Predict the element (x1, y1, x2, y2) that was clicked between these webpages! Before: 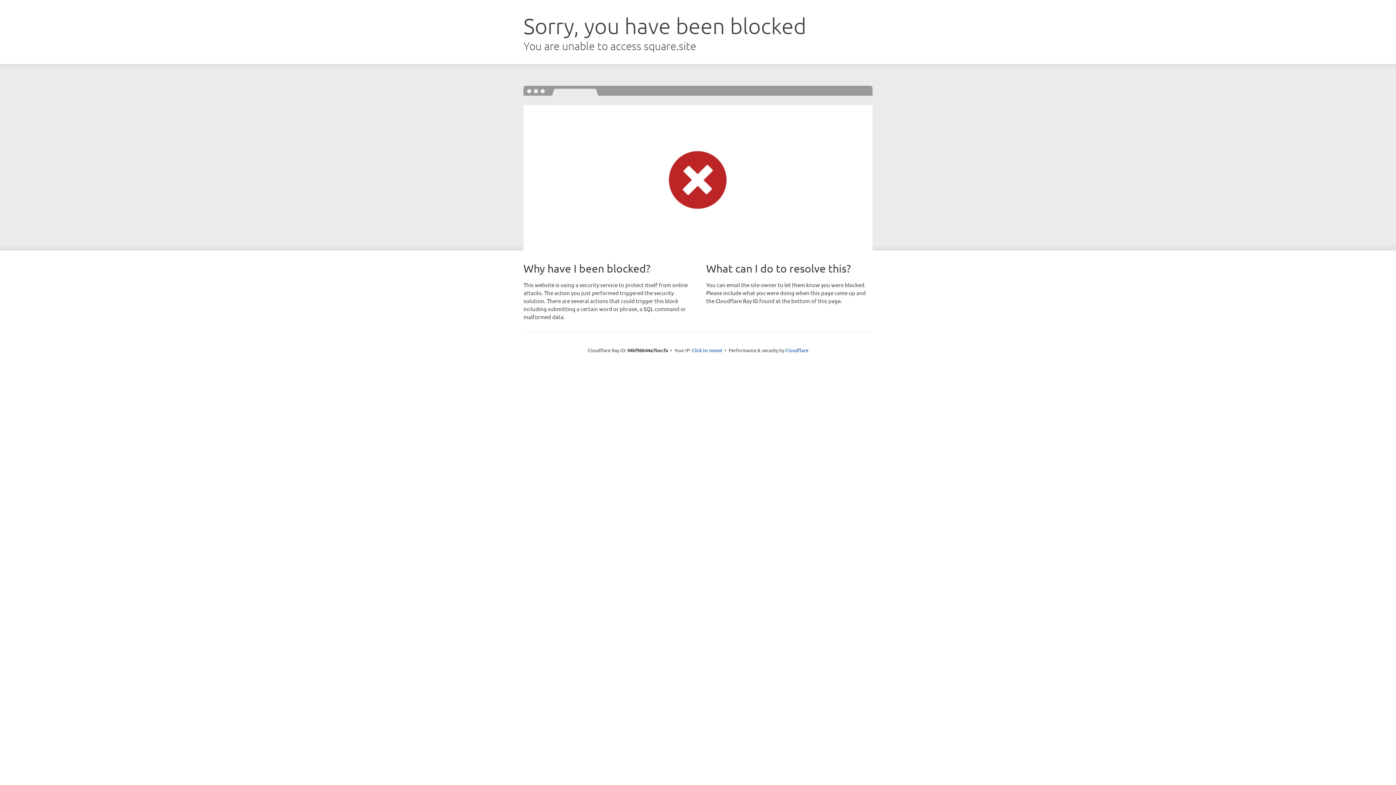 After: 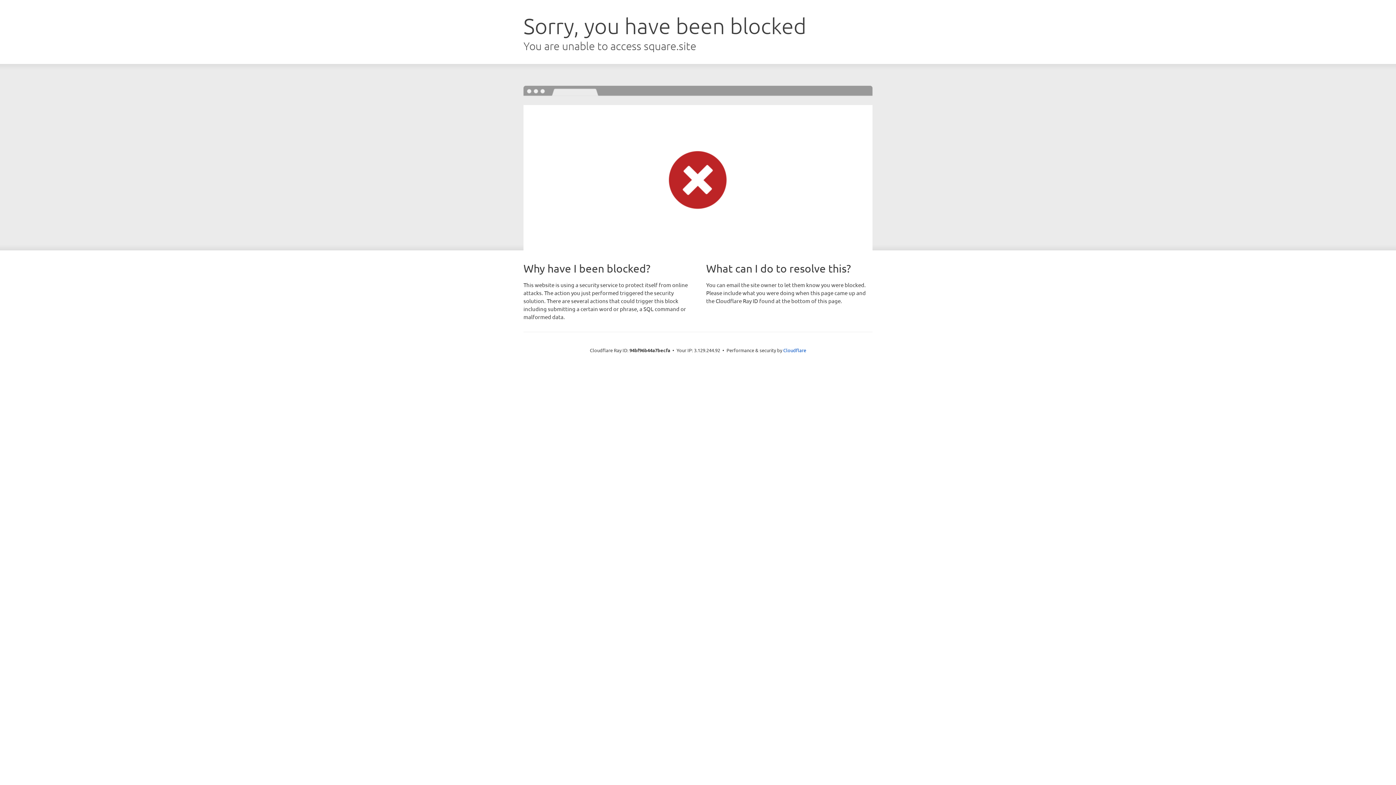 Action: bbox: (692, 346, 722, 353) label: Click to reveal